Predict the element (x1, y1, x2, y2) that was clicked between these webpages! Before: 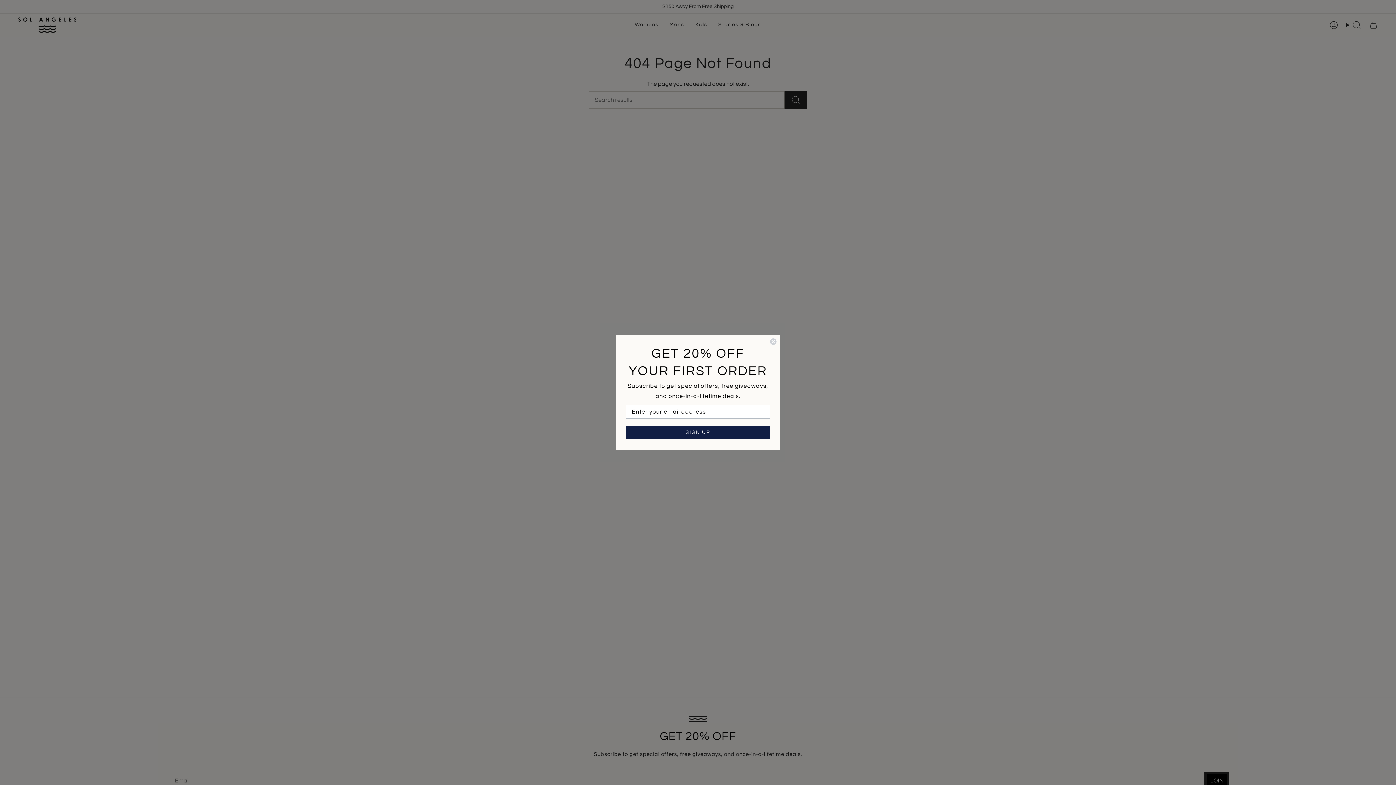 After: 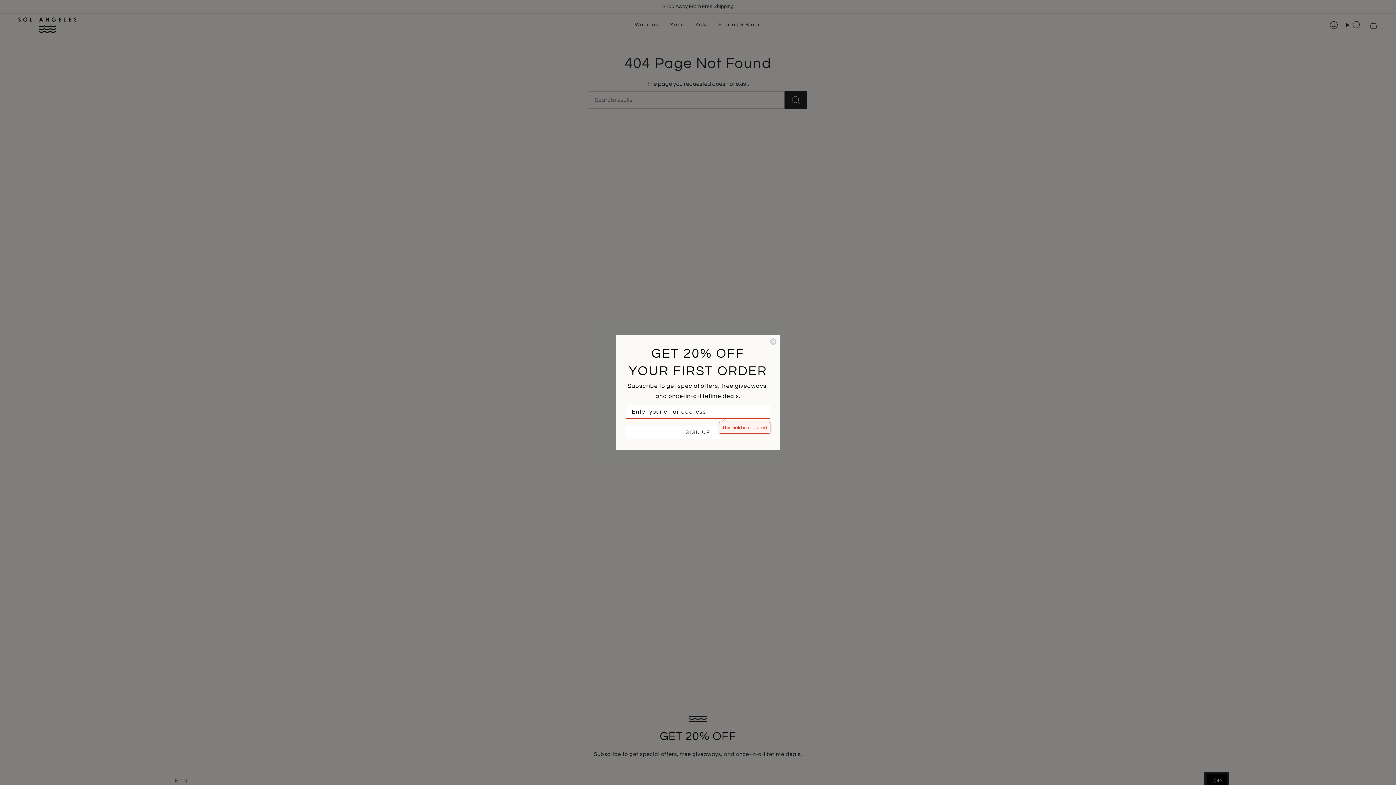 Action: bbox: (625, 426, 770, 439) label: SIGN UP